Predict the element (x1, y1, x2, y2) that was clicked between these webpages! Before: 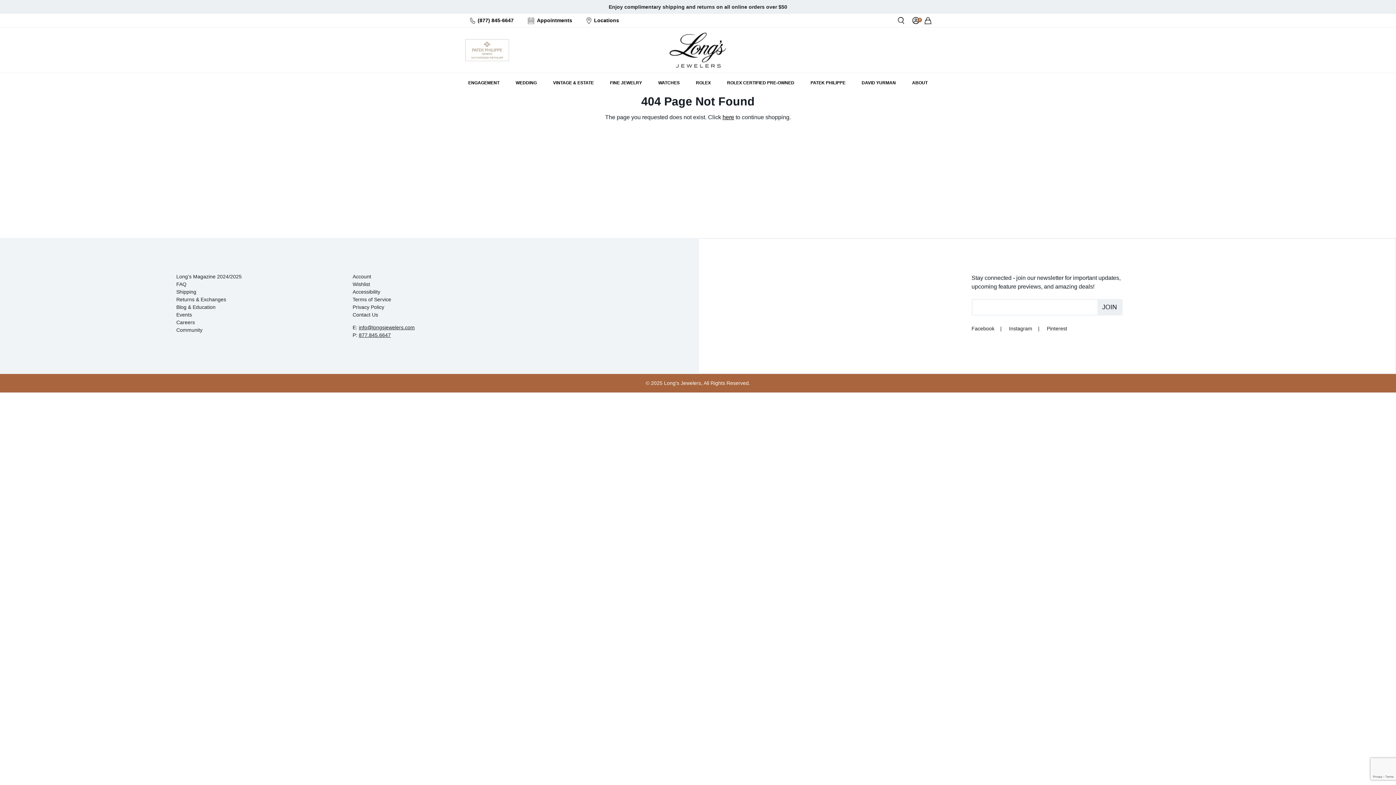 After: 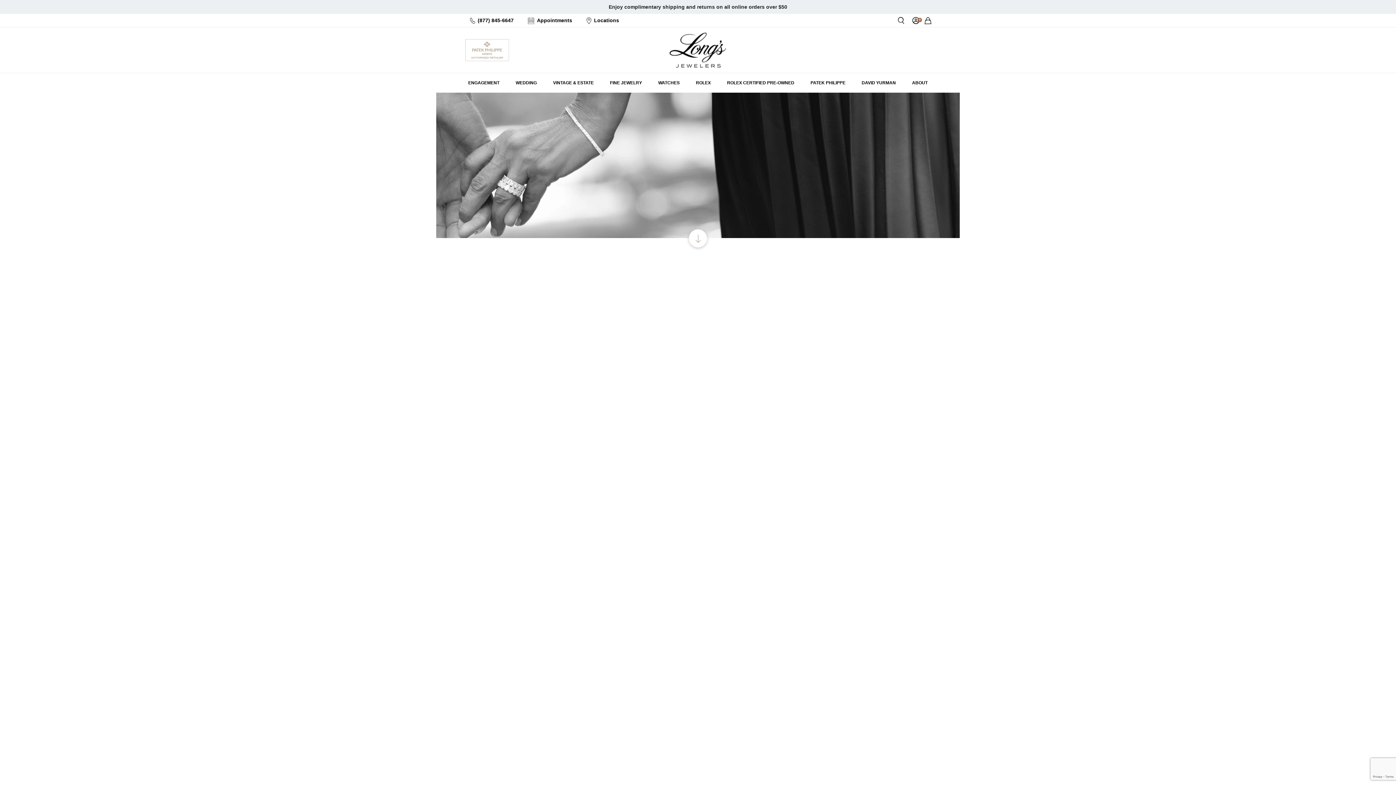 Action: bbox: (909, 76, 930, 89) label: ABOUT